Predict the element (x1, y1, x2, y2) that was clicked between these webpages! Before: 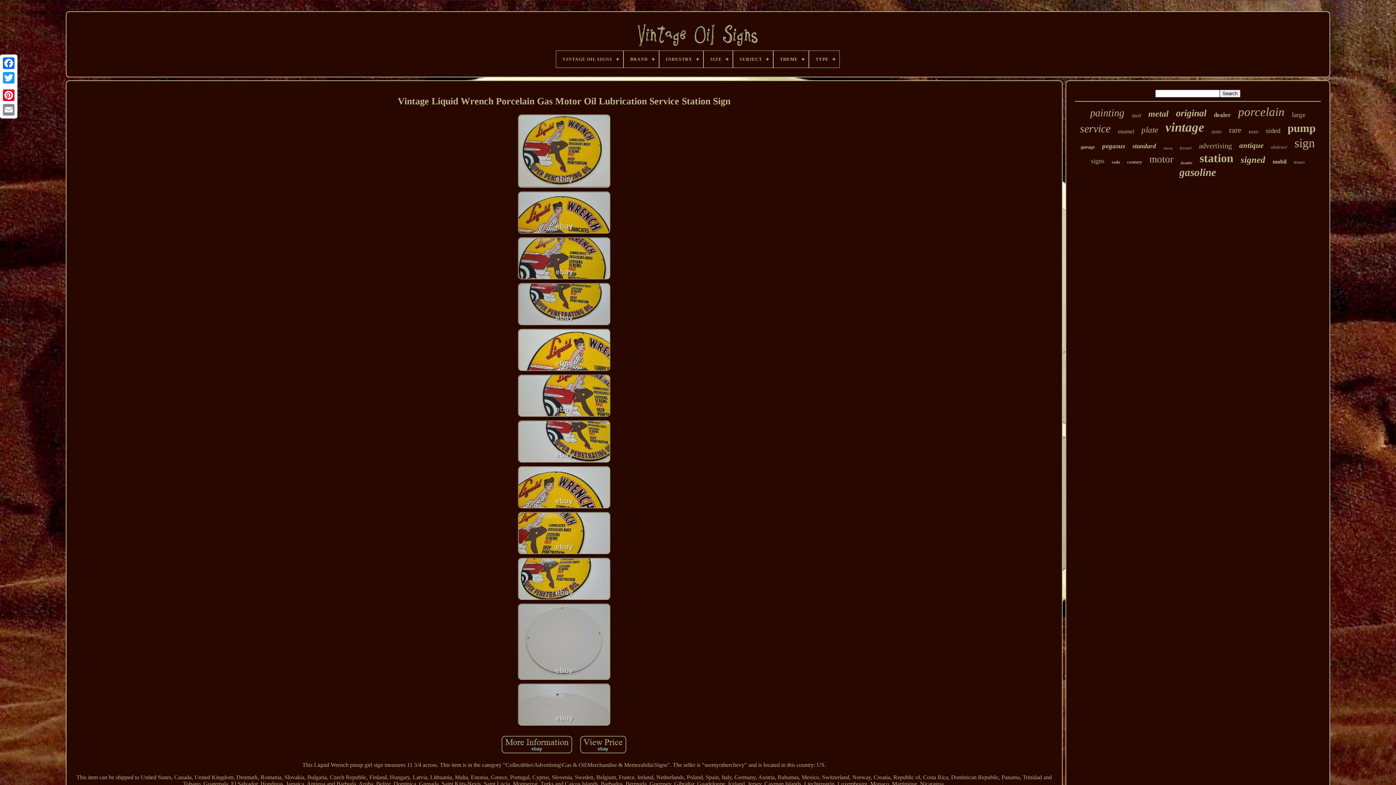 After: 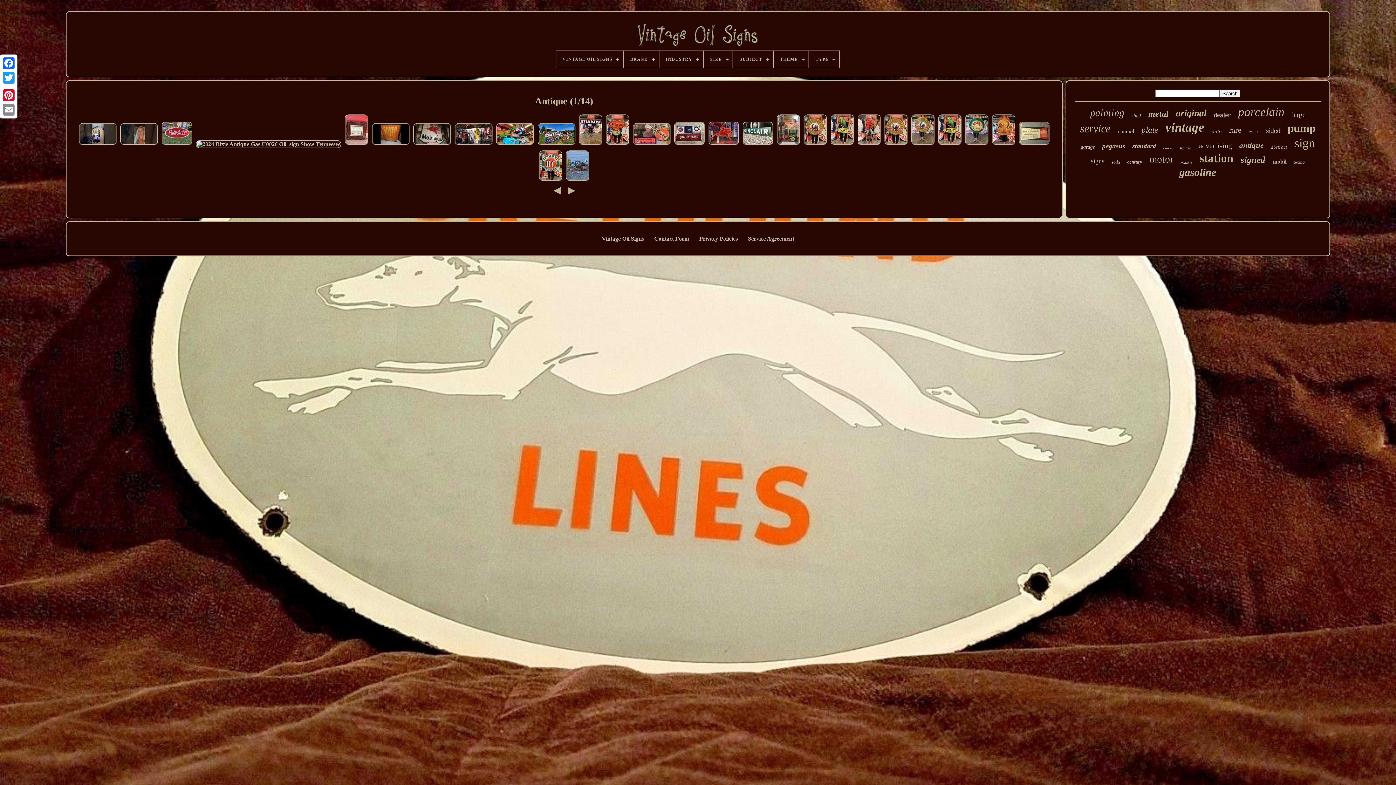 Action: label: antique bbox: (1239, 141, 1263, 150)